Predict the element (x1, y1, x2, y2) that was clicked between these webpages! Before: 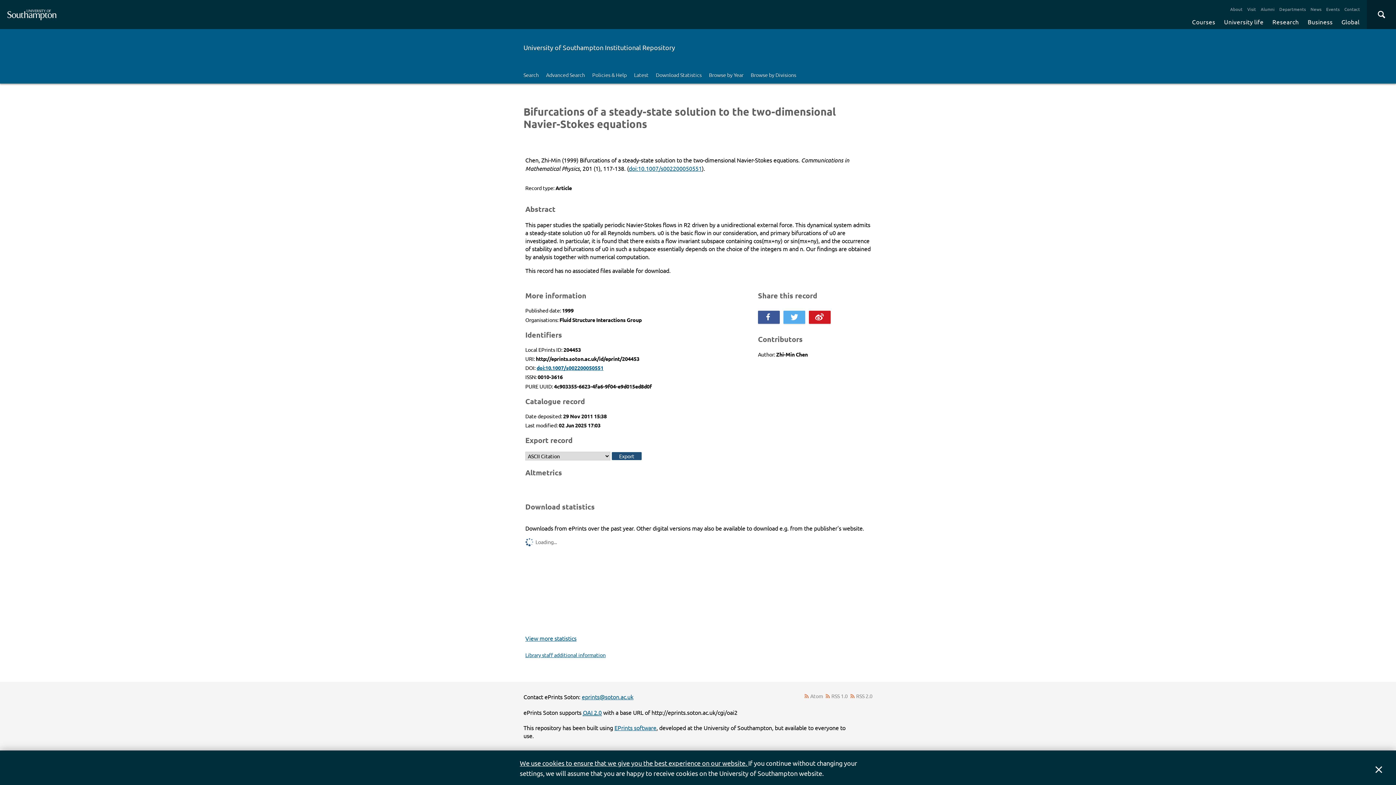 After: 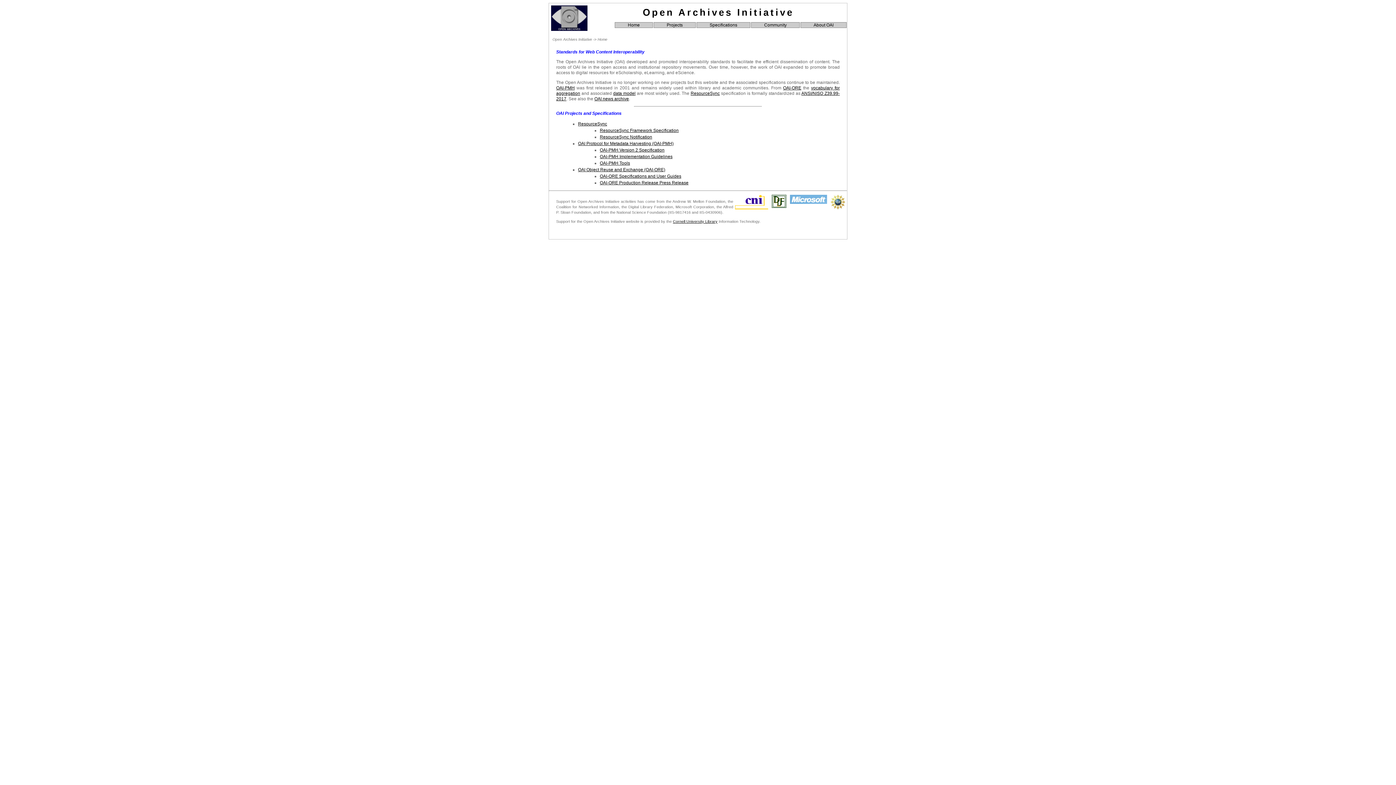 Action: bbox: (583, 709, 601, 716) label: OAI 2.0